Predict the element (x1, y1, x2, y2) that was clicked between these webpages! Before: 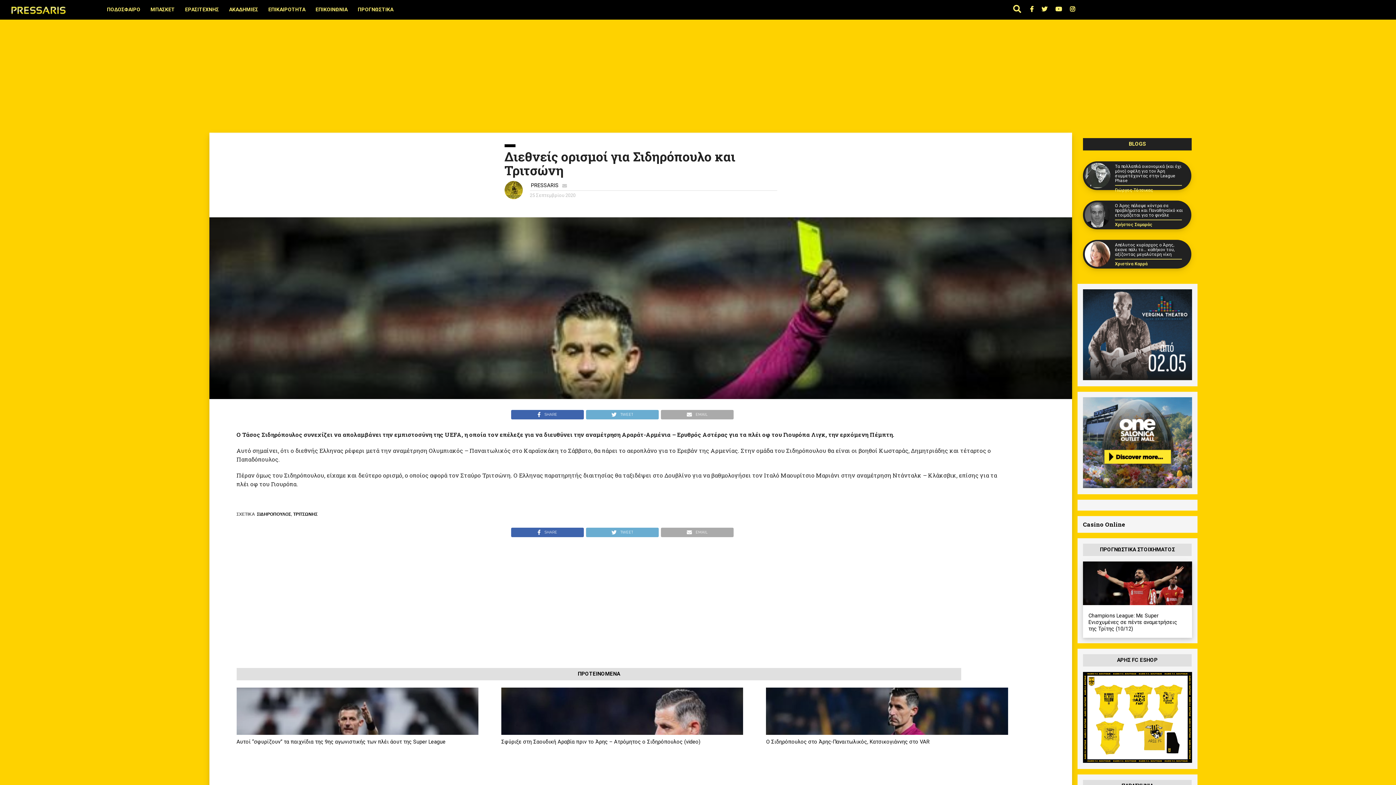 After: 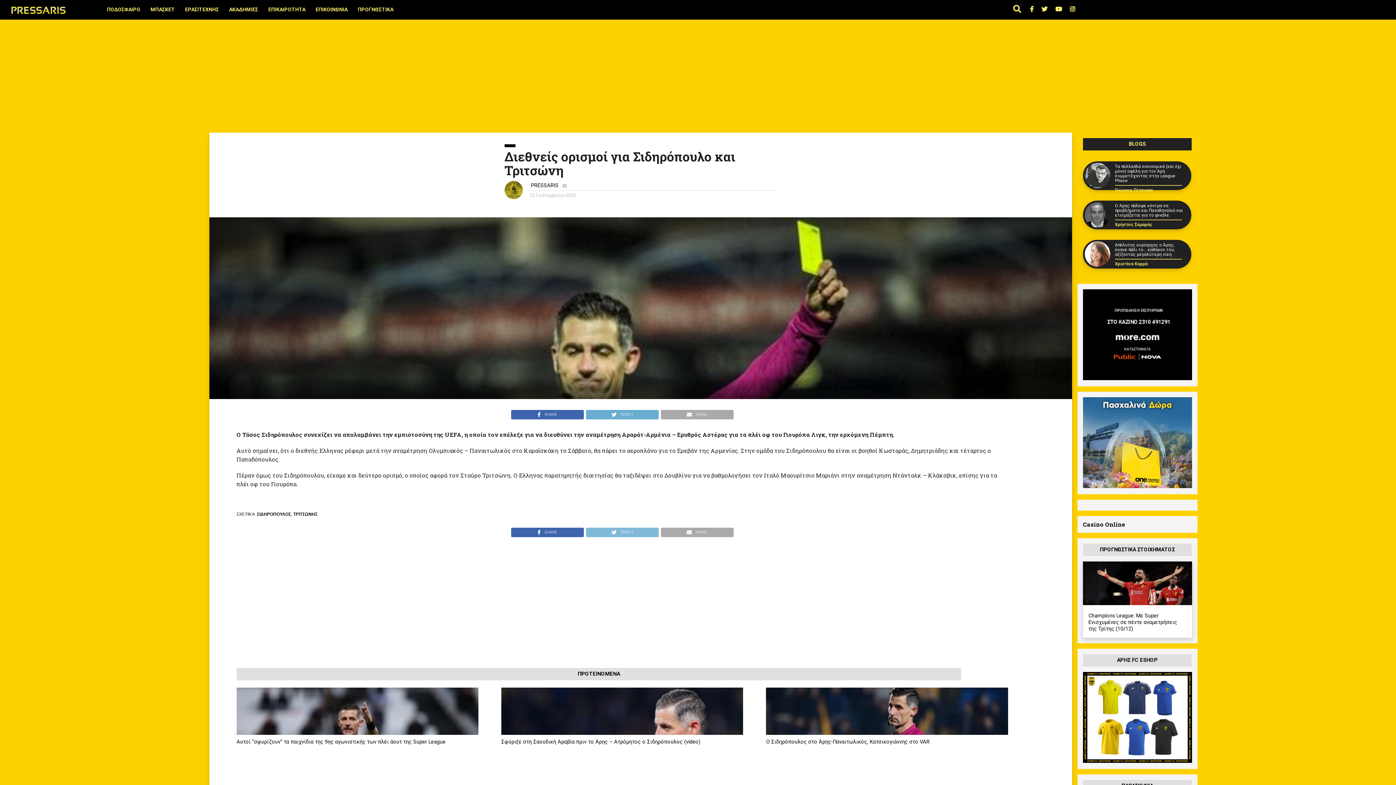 Action: bbox: (585, 526, 660, 534) label: TWEET 